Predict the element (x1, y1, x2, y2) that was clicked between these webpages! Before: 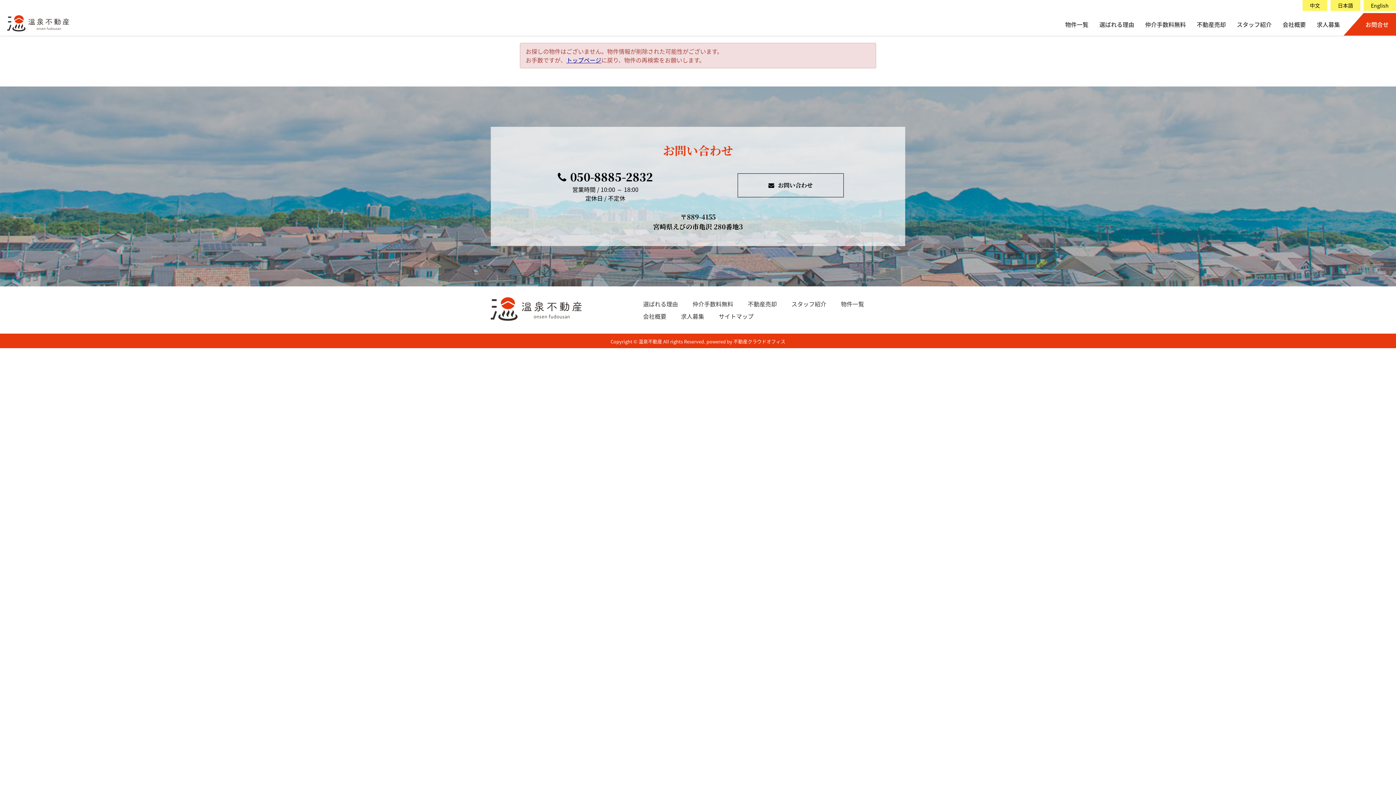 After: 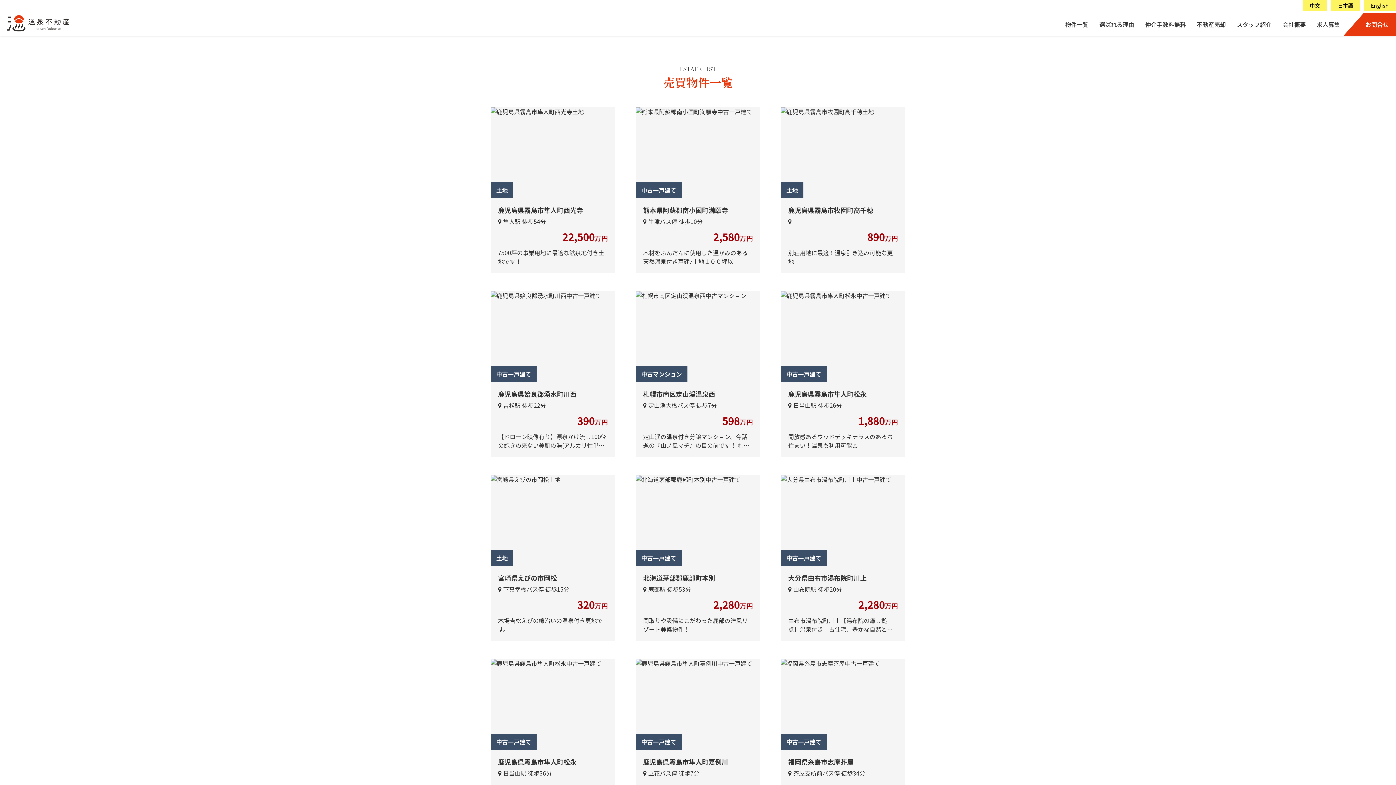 Action: bbox: (1065, 20, 1088, 28) label: 物件一覧